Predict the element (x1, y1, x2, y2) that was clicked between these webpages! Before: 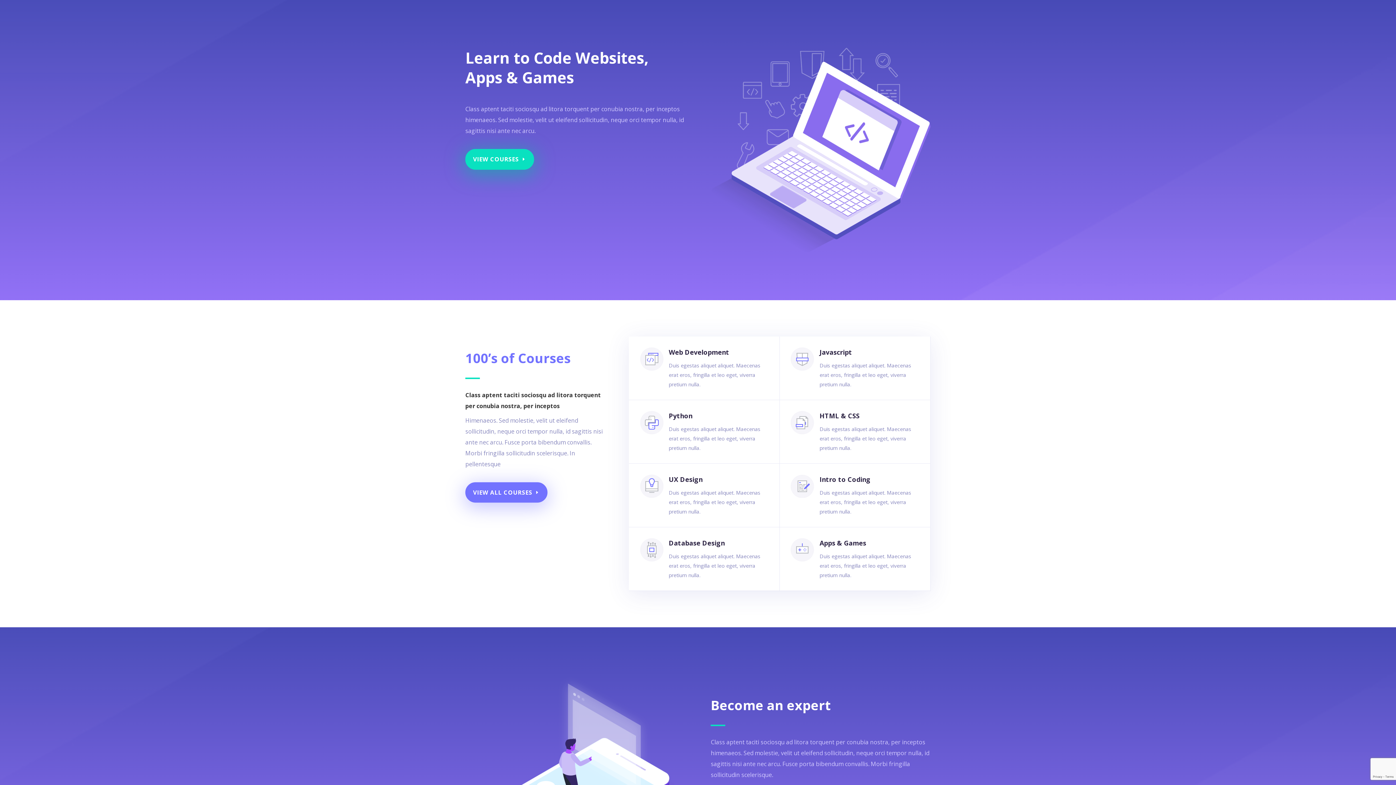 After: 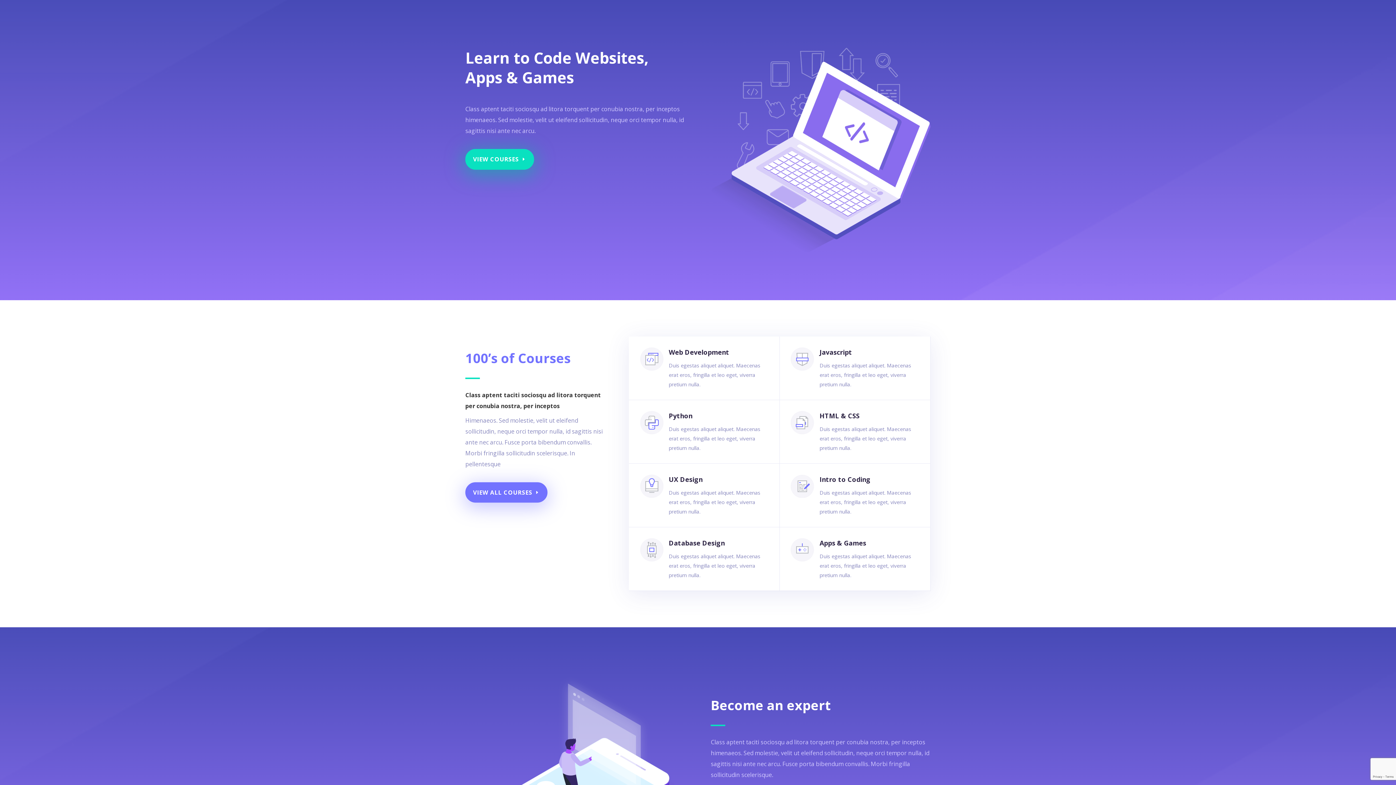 Action: label: UX Design bbox: (668, 475, 702, 483)